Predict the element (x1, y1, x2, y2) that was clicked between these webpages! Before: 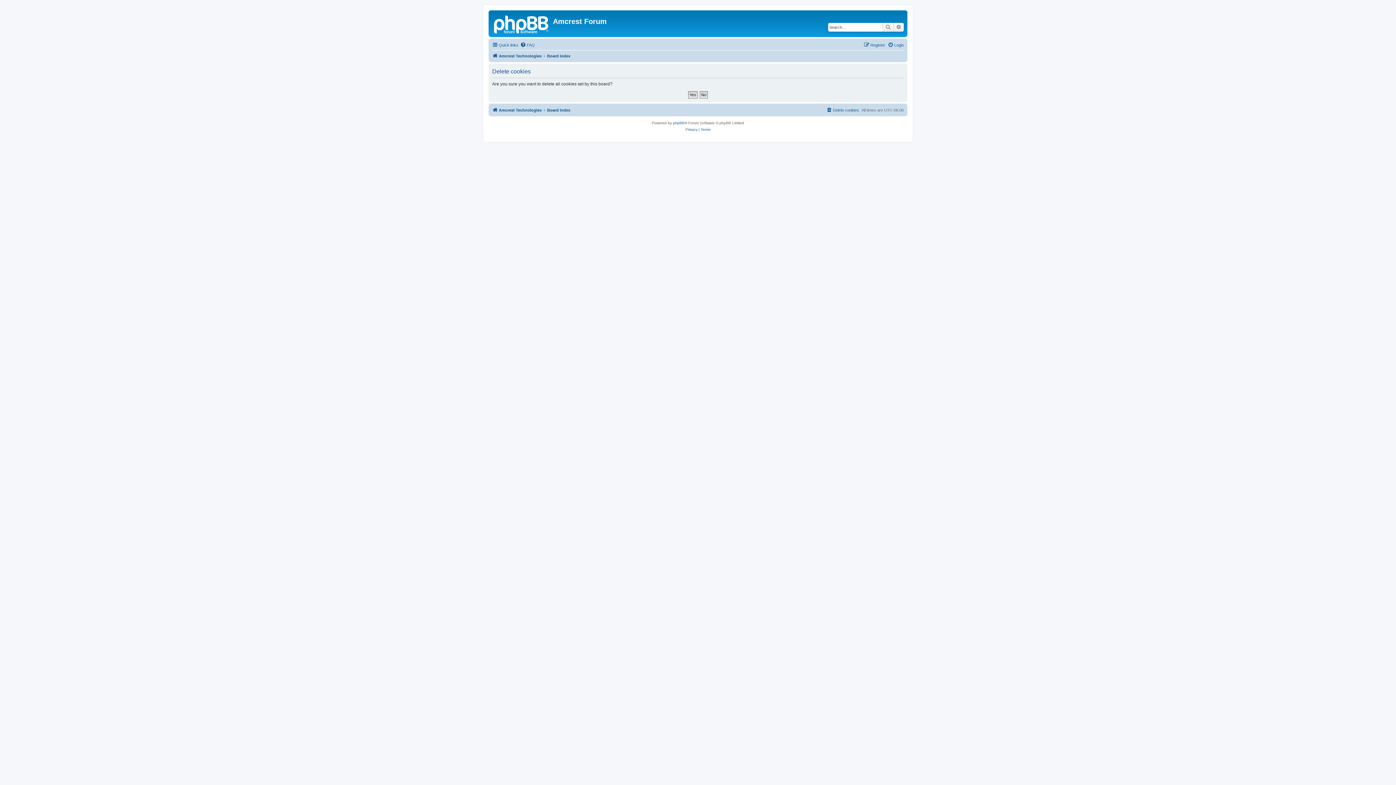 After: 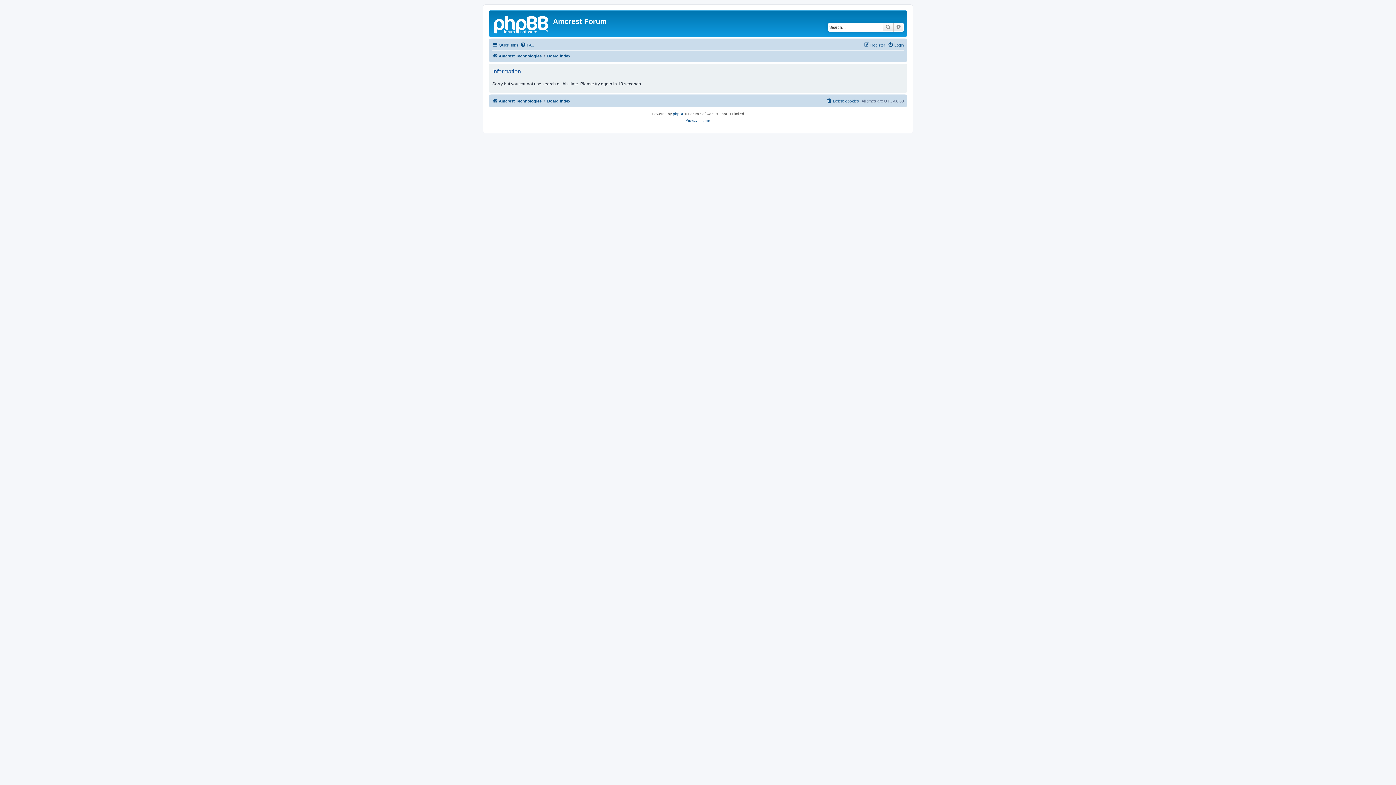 Action: label: Advanced search bbox: (893, 22, 904, 31)